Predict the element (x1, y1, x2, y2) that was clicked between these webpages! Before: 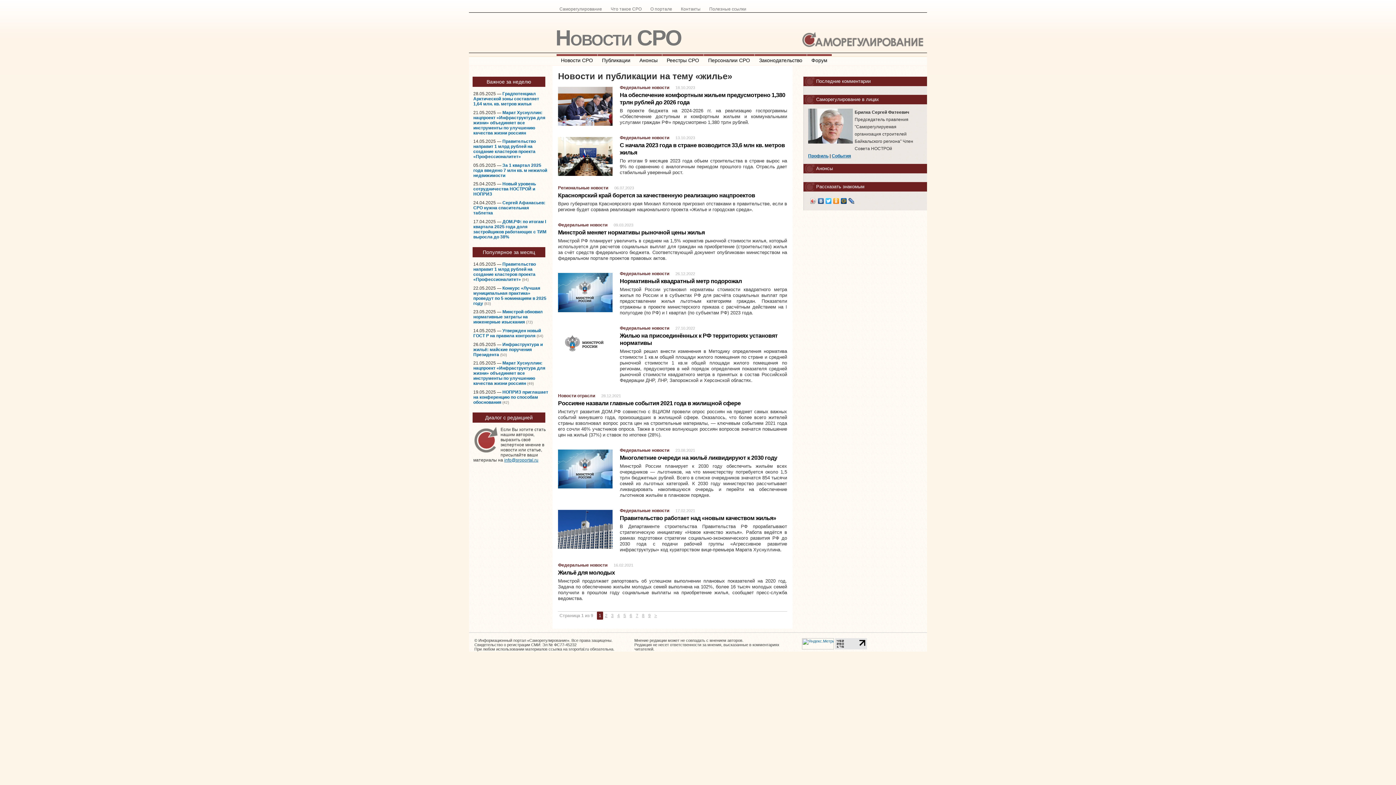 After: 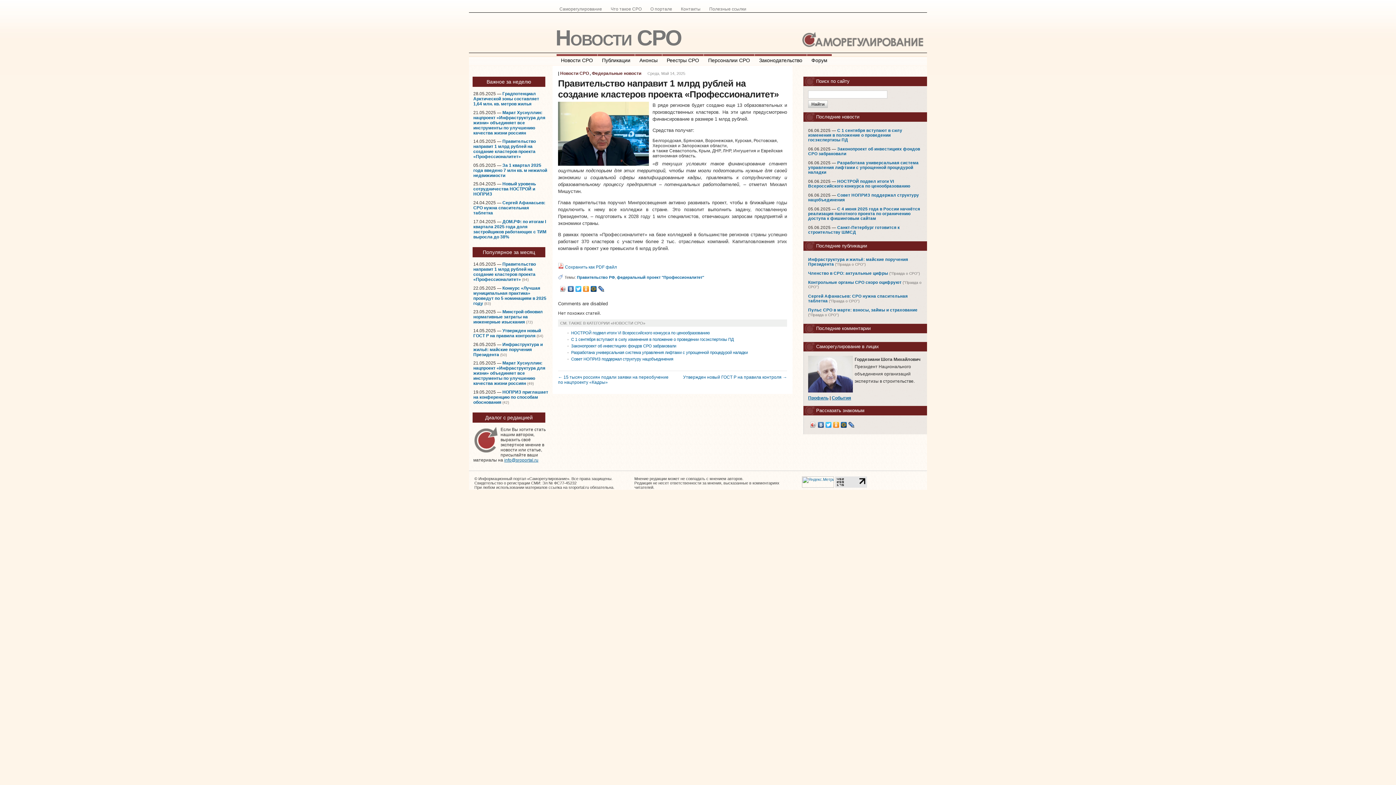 Action: label: Правительство направит 1 млрд рублей на создание кластеров проекта «Профессионалитет» bbox: (473, 138, 536, 159)